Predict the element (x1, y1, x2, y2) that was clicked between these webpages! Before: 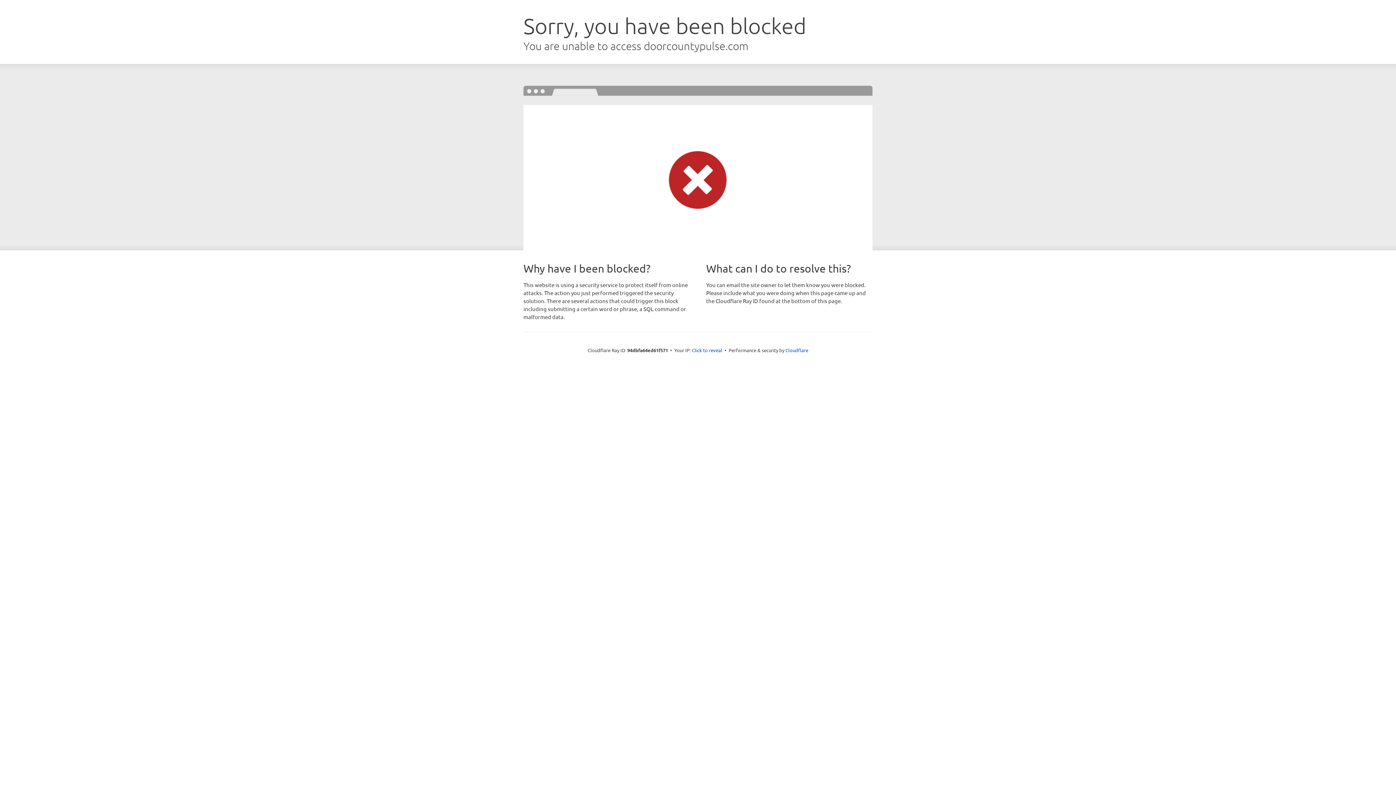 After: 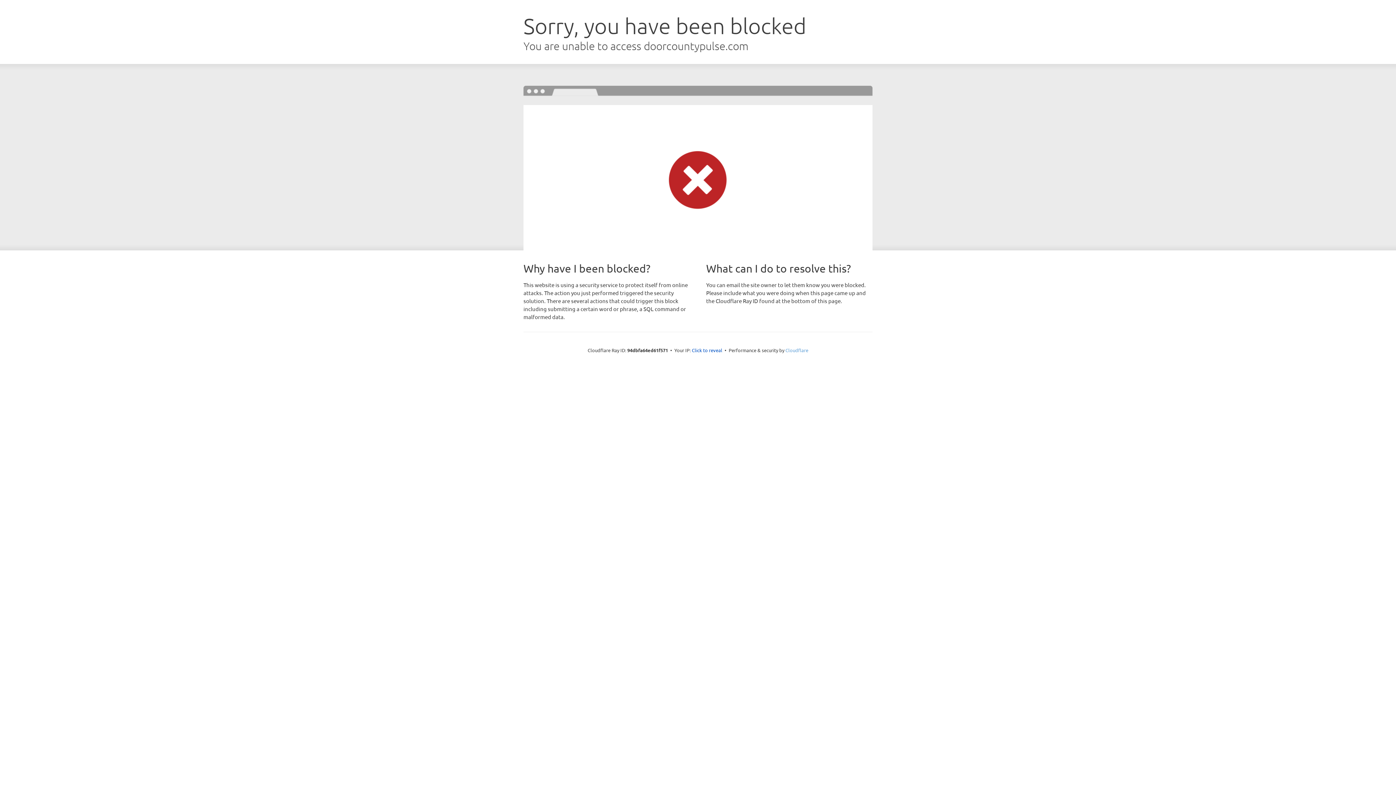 Action: bbox: (785, 347, 808, 353) label: Cloudflare